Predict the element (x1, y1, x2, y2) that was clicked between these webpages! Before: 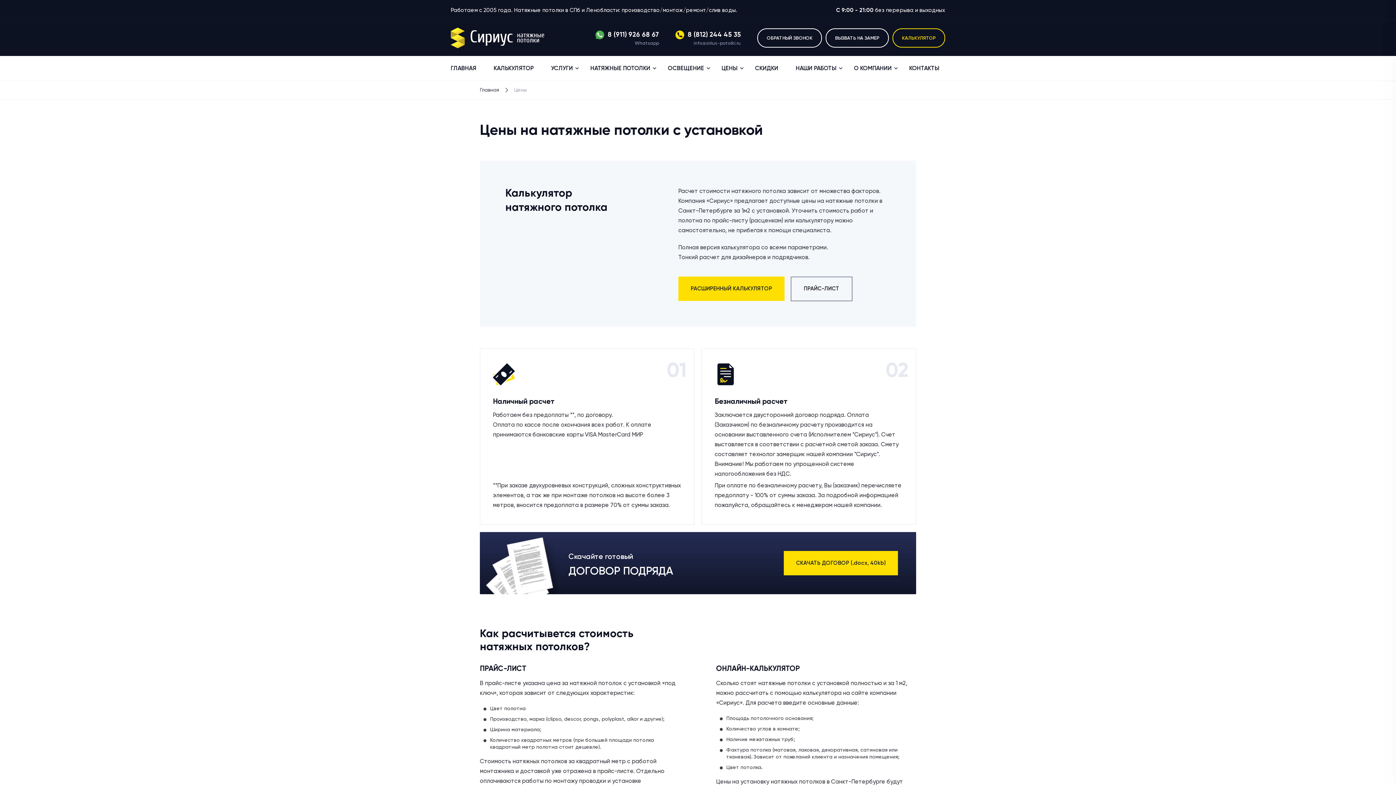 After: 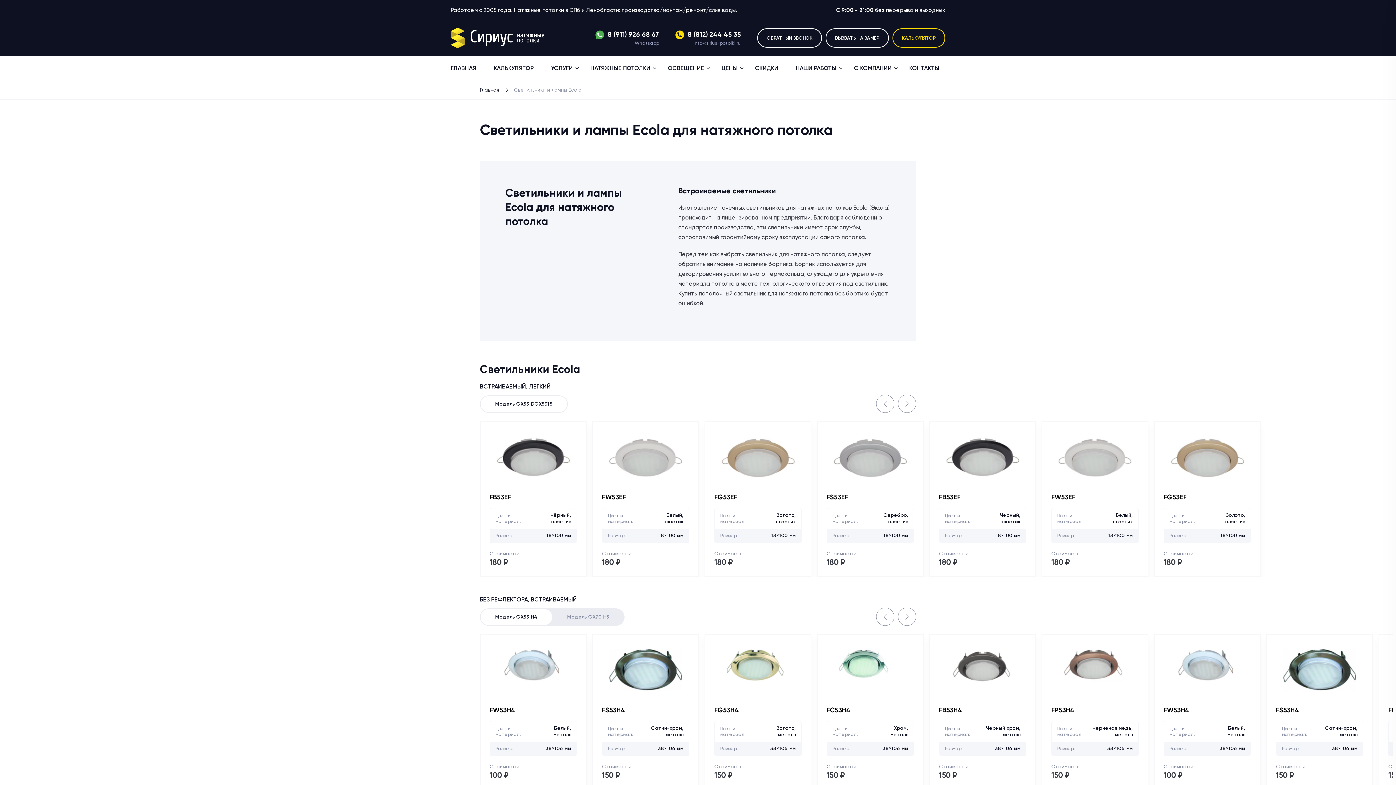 Action: label: ОСВЕЩЕНИЕ bbox: (668, 64, 710, 72)